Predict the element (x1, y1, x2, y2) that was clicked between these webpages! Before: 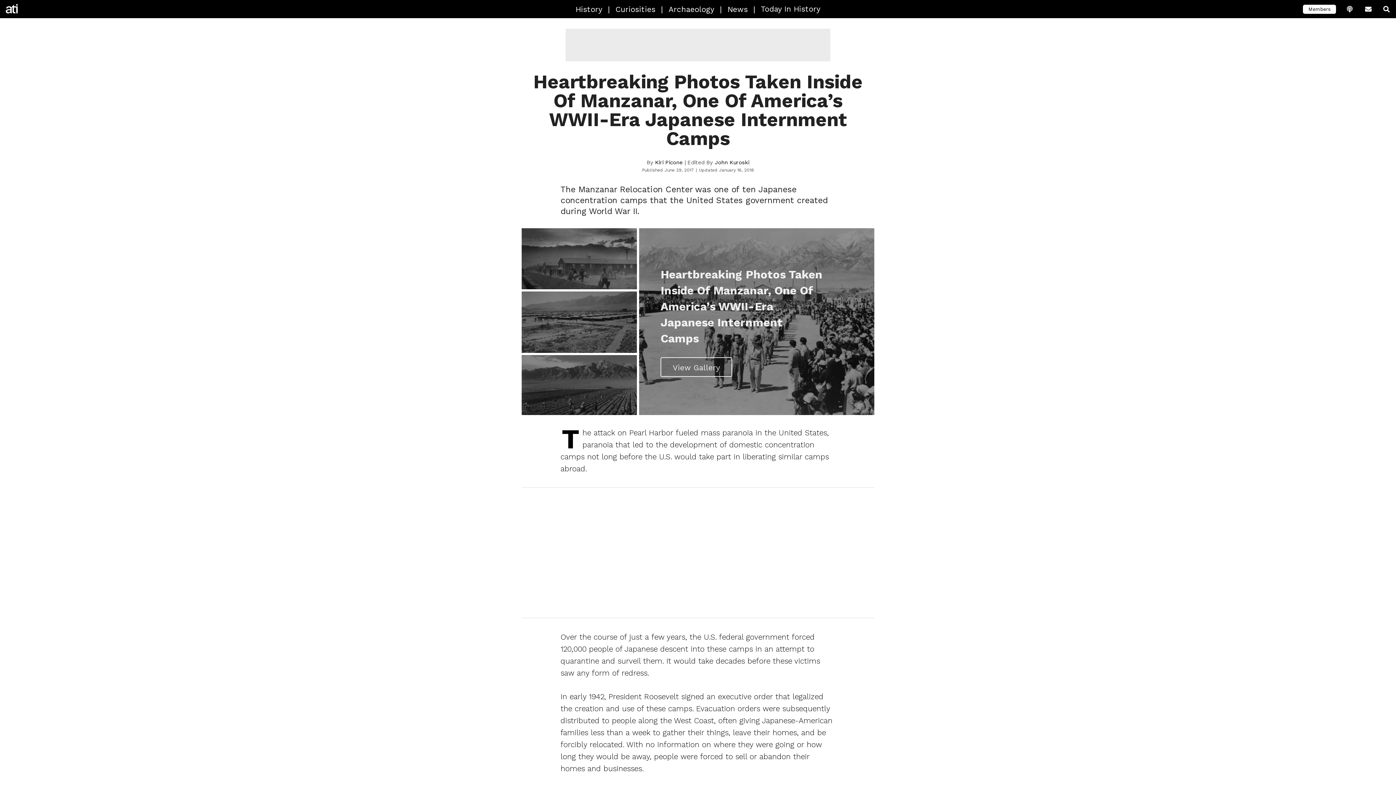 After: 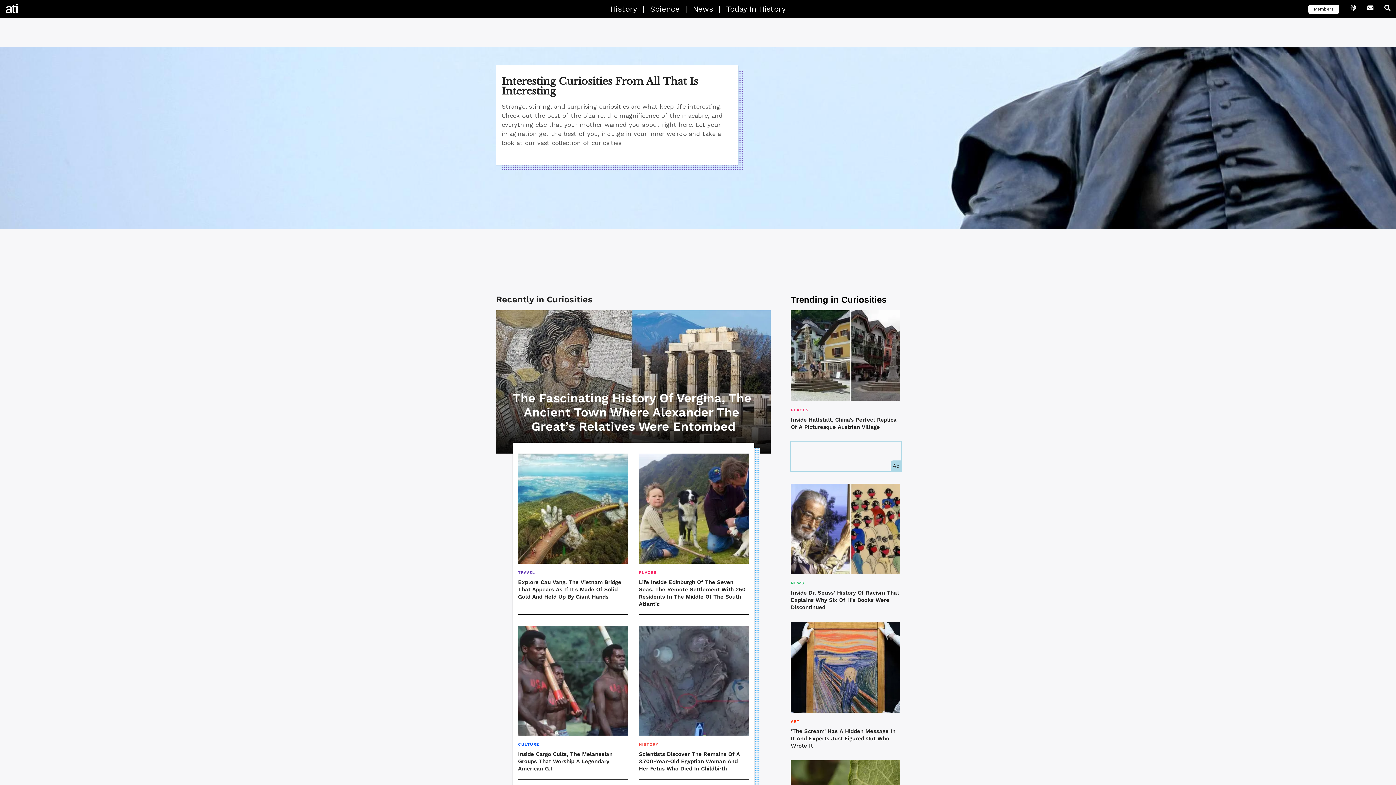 Action: label: Curiosities bbox: (610, 0, 661, 18)